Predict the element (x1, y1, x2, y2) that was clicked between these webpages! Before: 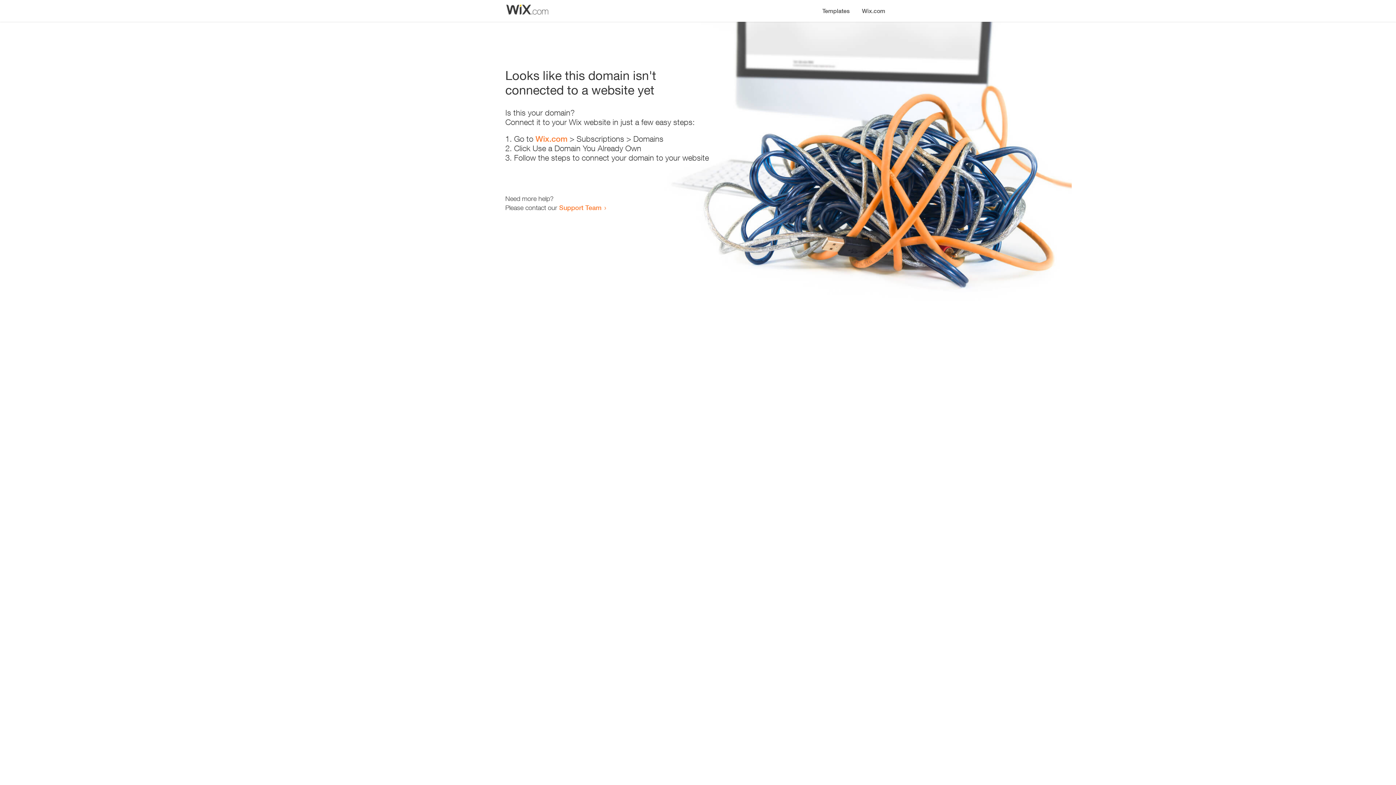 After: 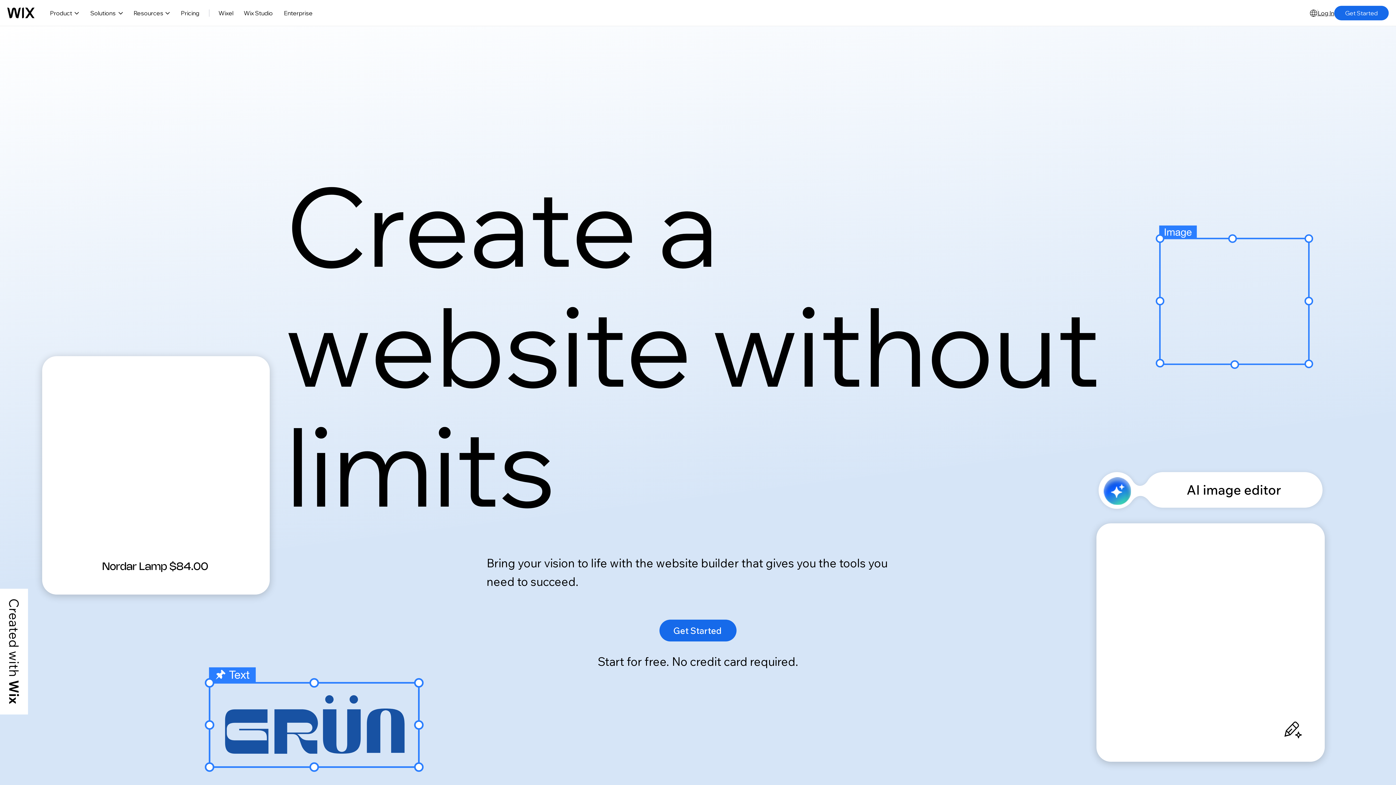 Action: bbox: (535, 134, 567, 143) label: Wix.com